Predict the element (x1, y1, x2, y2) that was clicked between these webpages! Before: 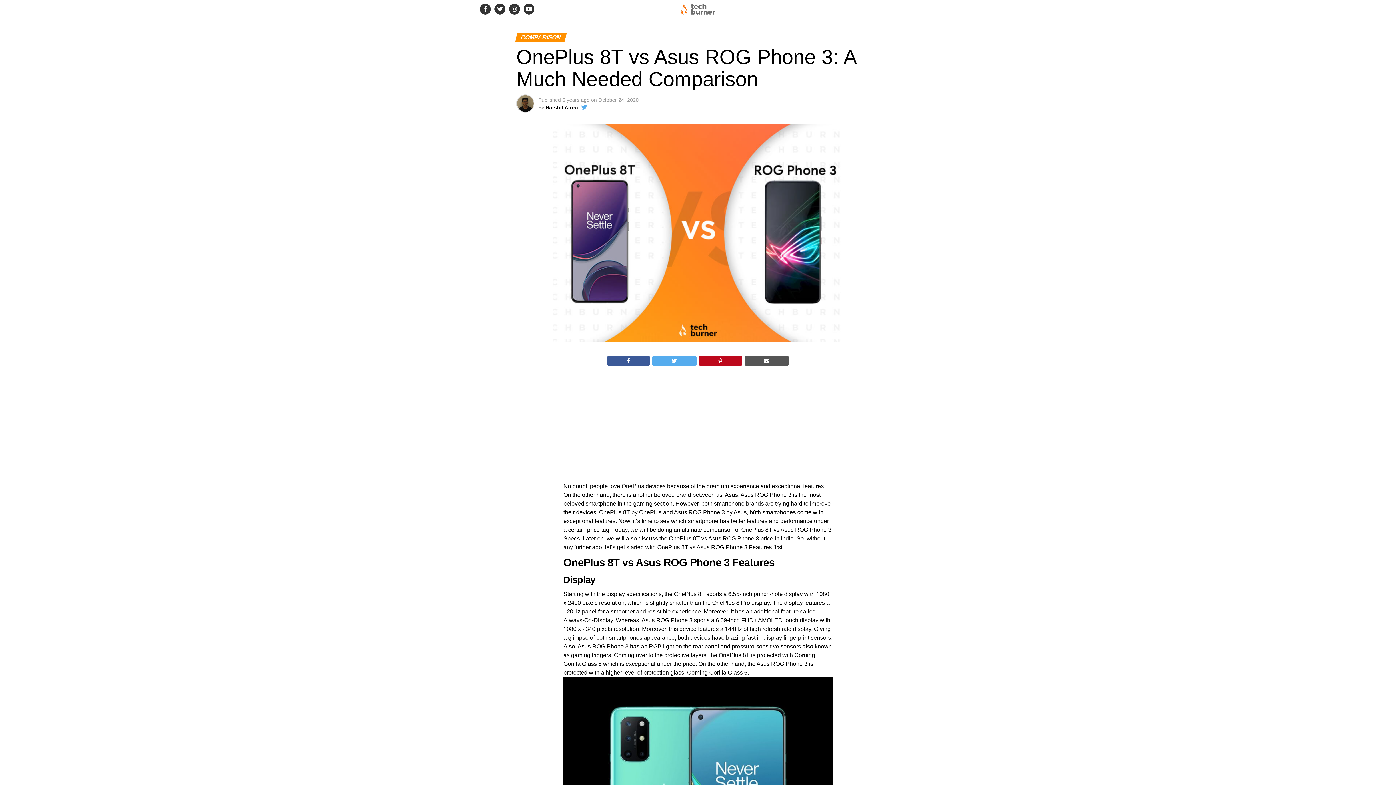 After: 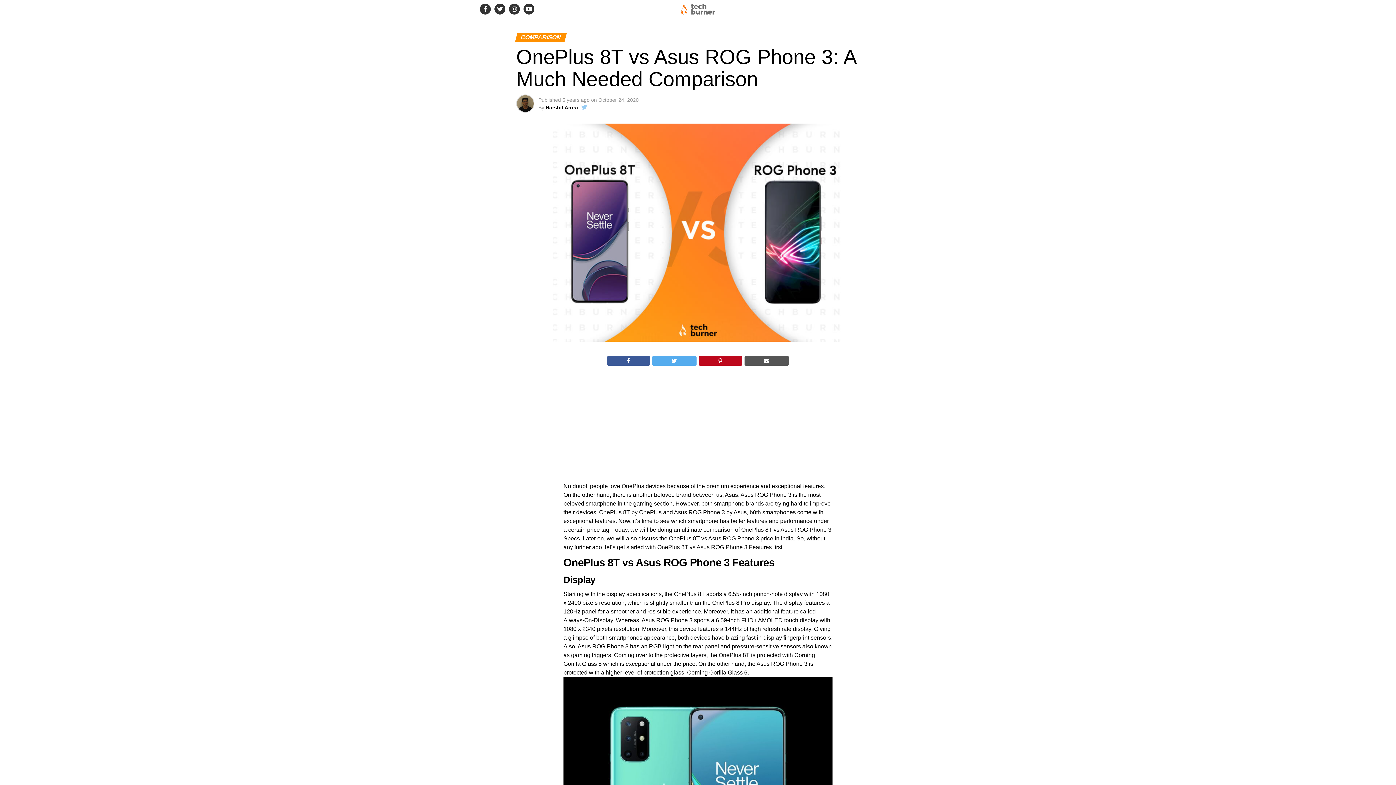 Action: bbox: (581, 104, 587, 110)